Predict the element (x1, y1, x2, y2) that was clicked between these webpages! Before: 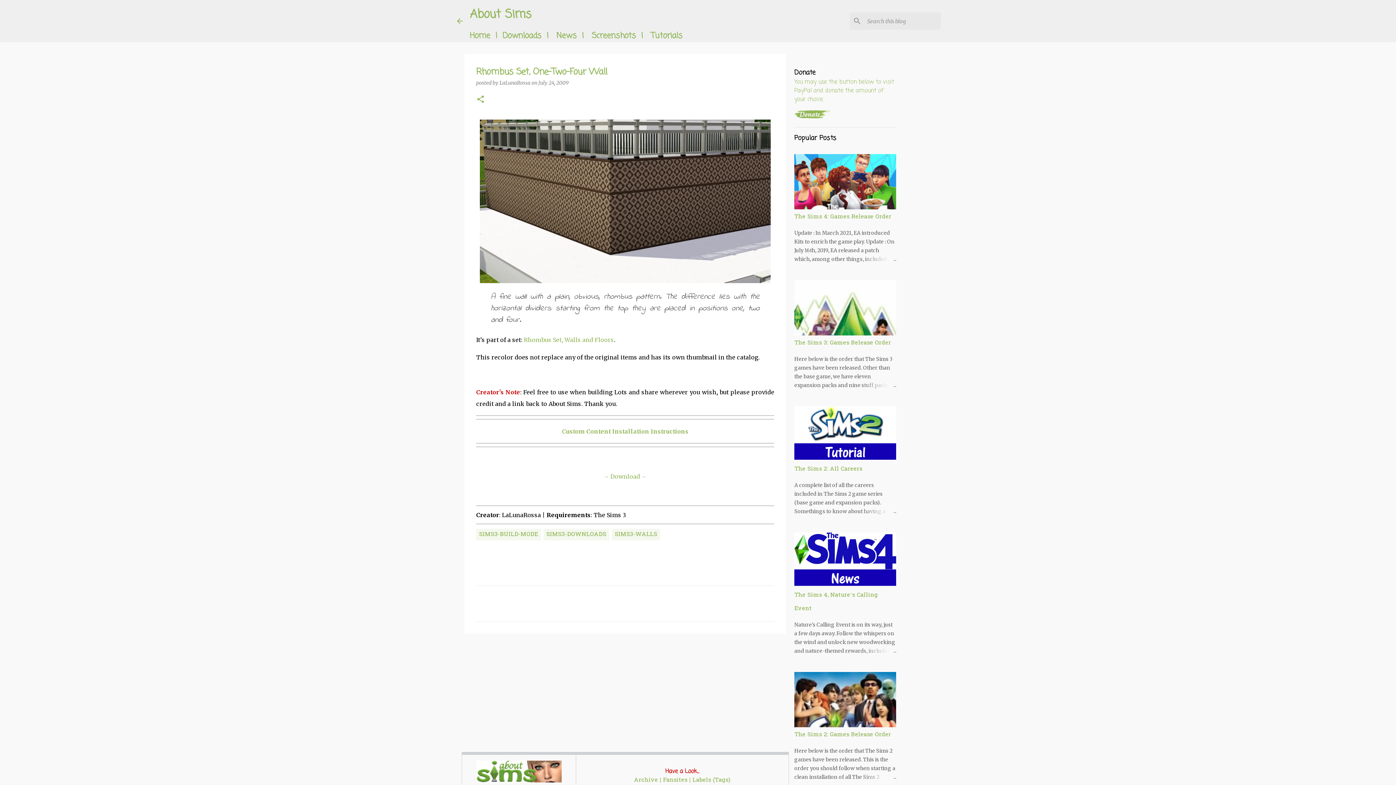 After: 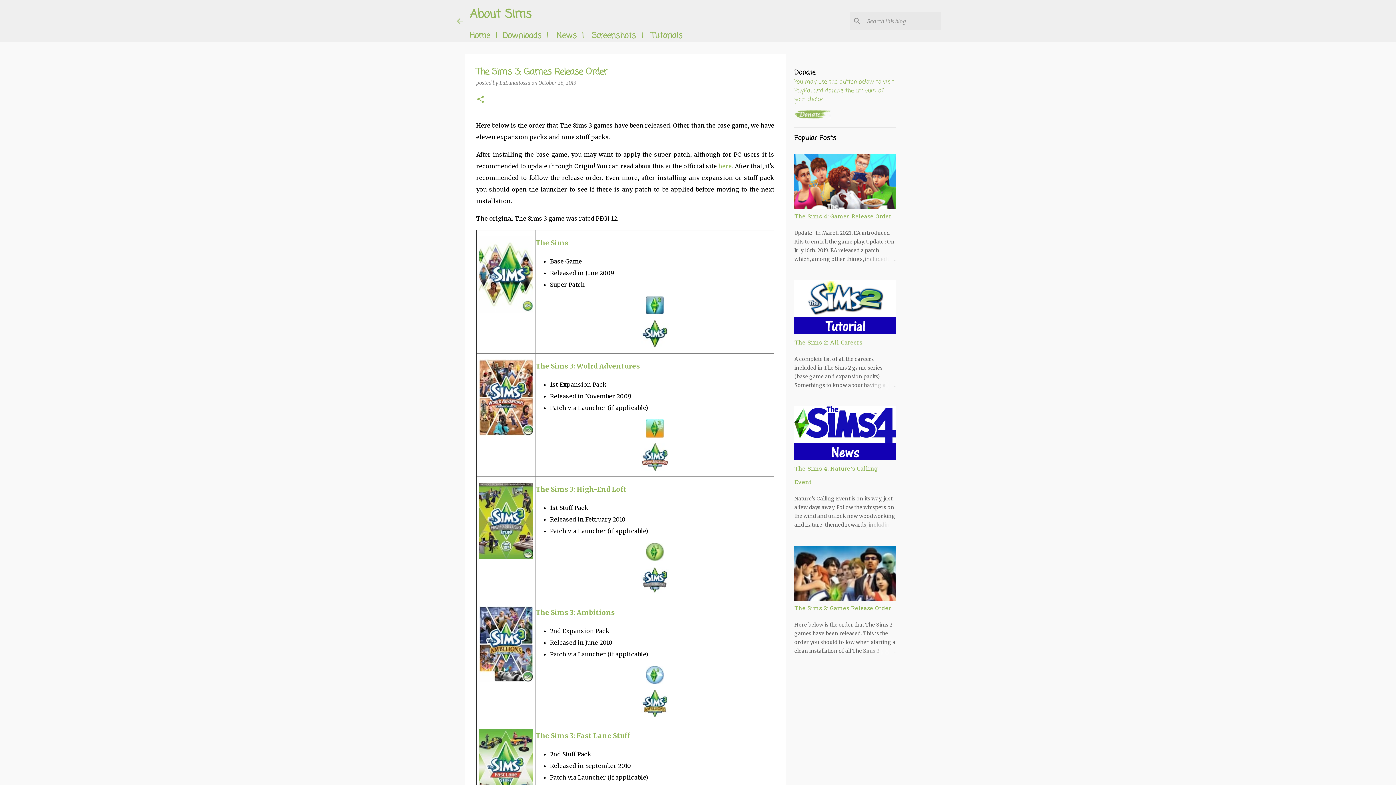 Action: bbox: (794, 338, 891, 347) label: The Sims 3: Games Release Order